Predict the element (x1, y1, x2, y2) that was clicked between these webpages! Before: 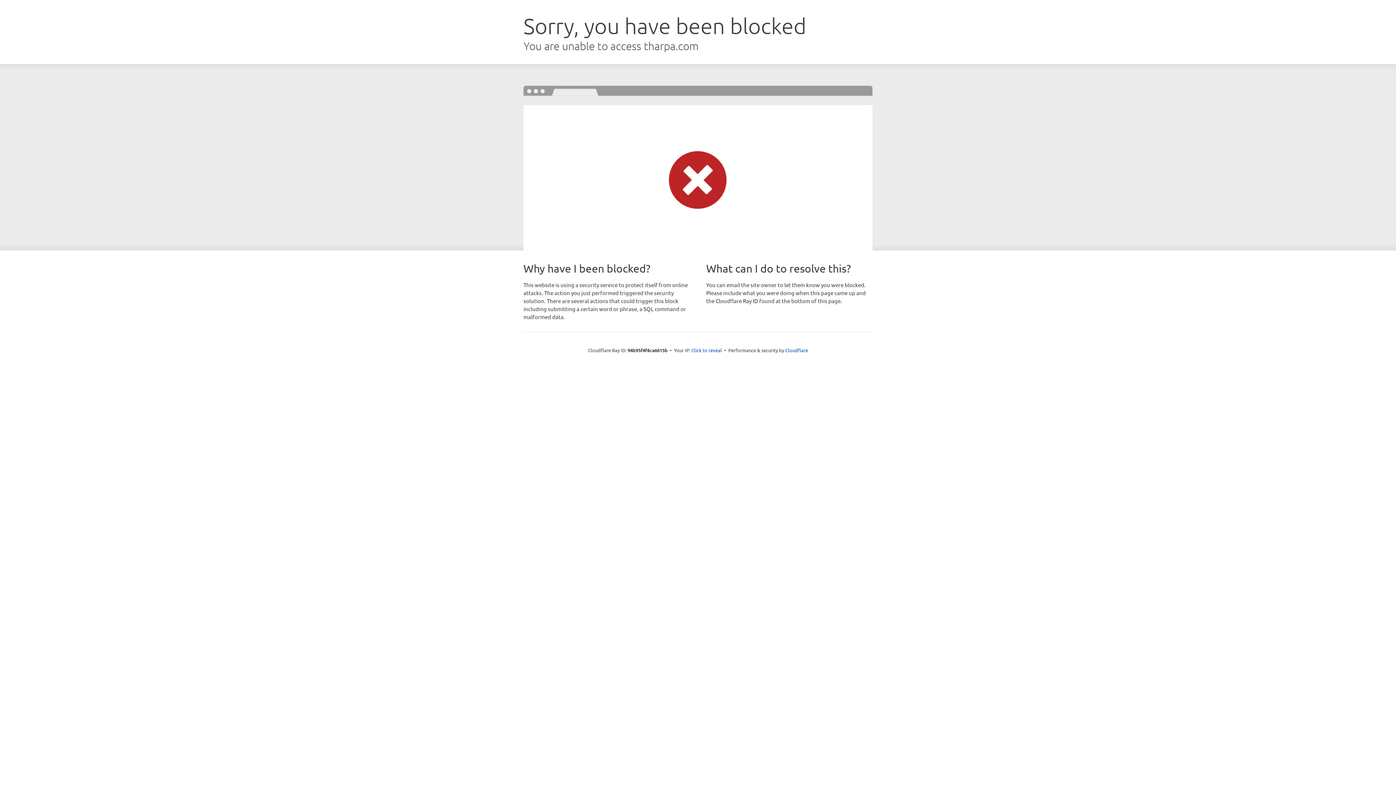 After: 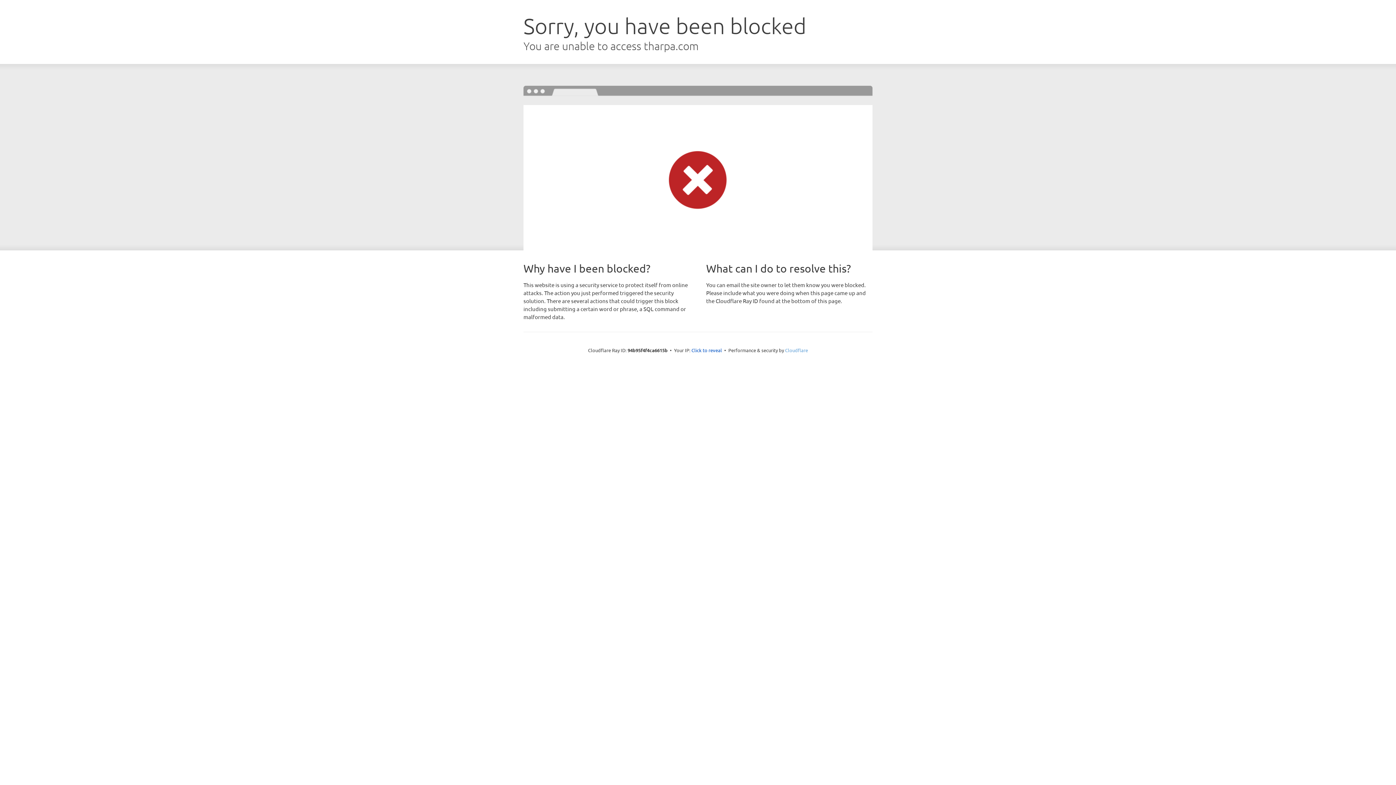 Action: bbox: (785, 347, 808, 353) label: Cloudflare